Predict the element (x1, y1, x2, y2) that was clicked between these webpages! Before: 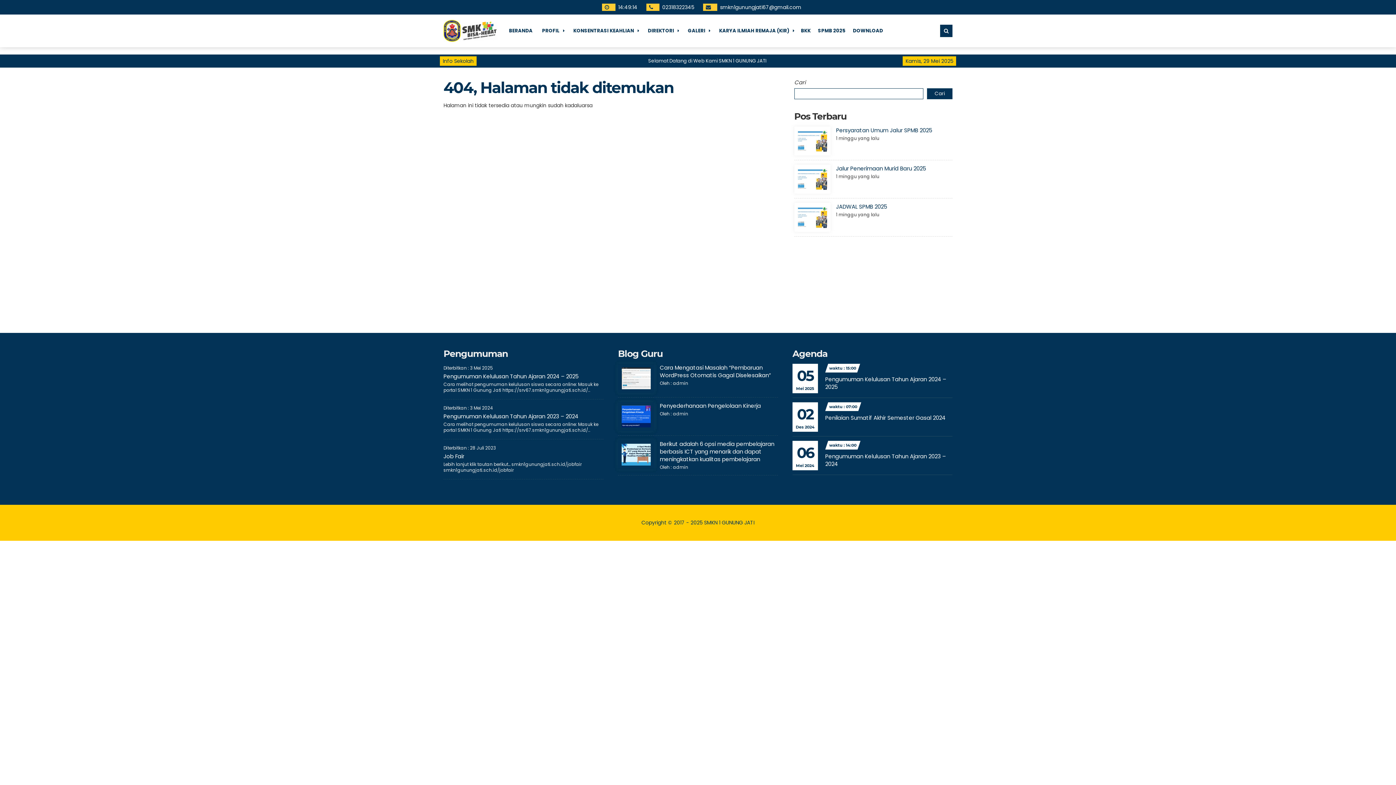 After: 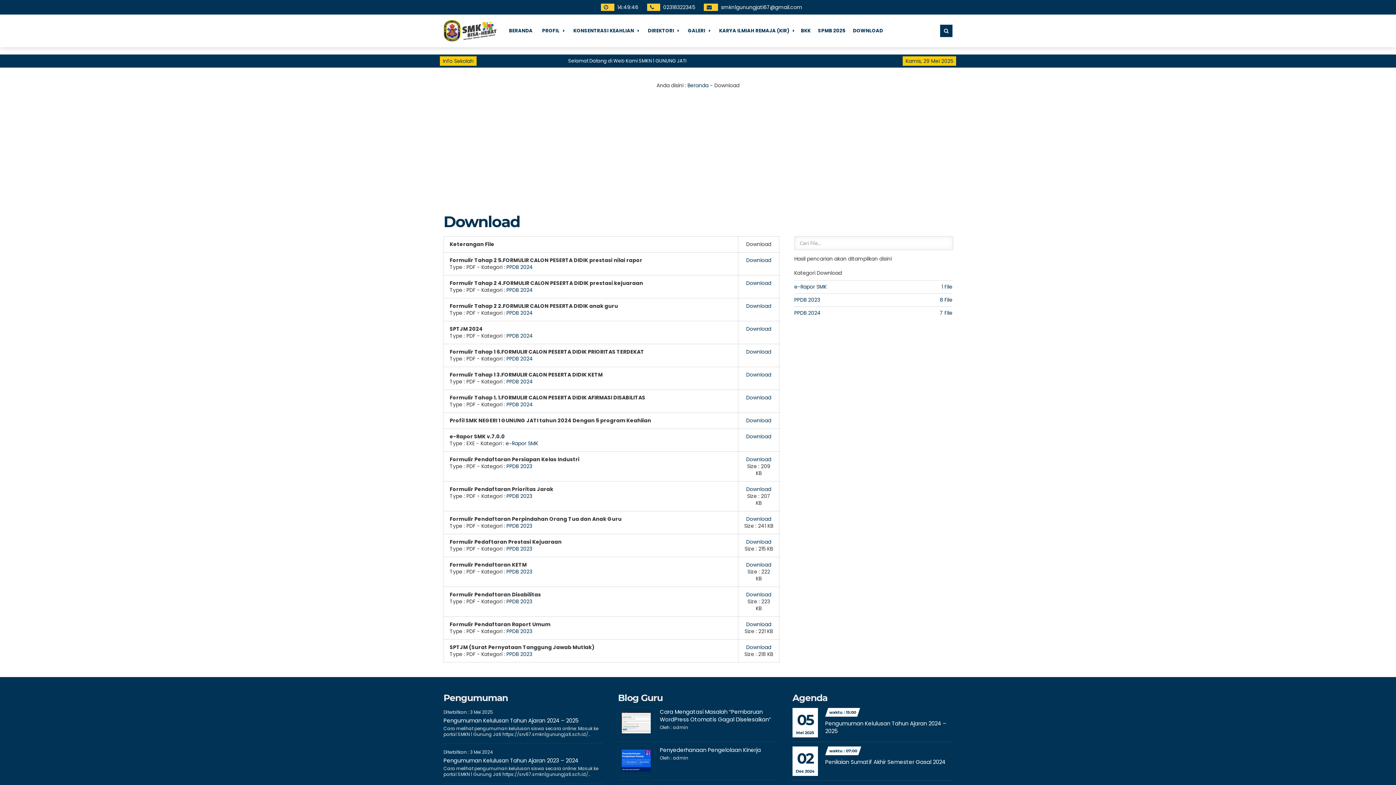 Action: label: DOWNLOAD bbox: (849, 14, 886, 47)